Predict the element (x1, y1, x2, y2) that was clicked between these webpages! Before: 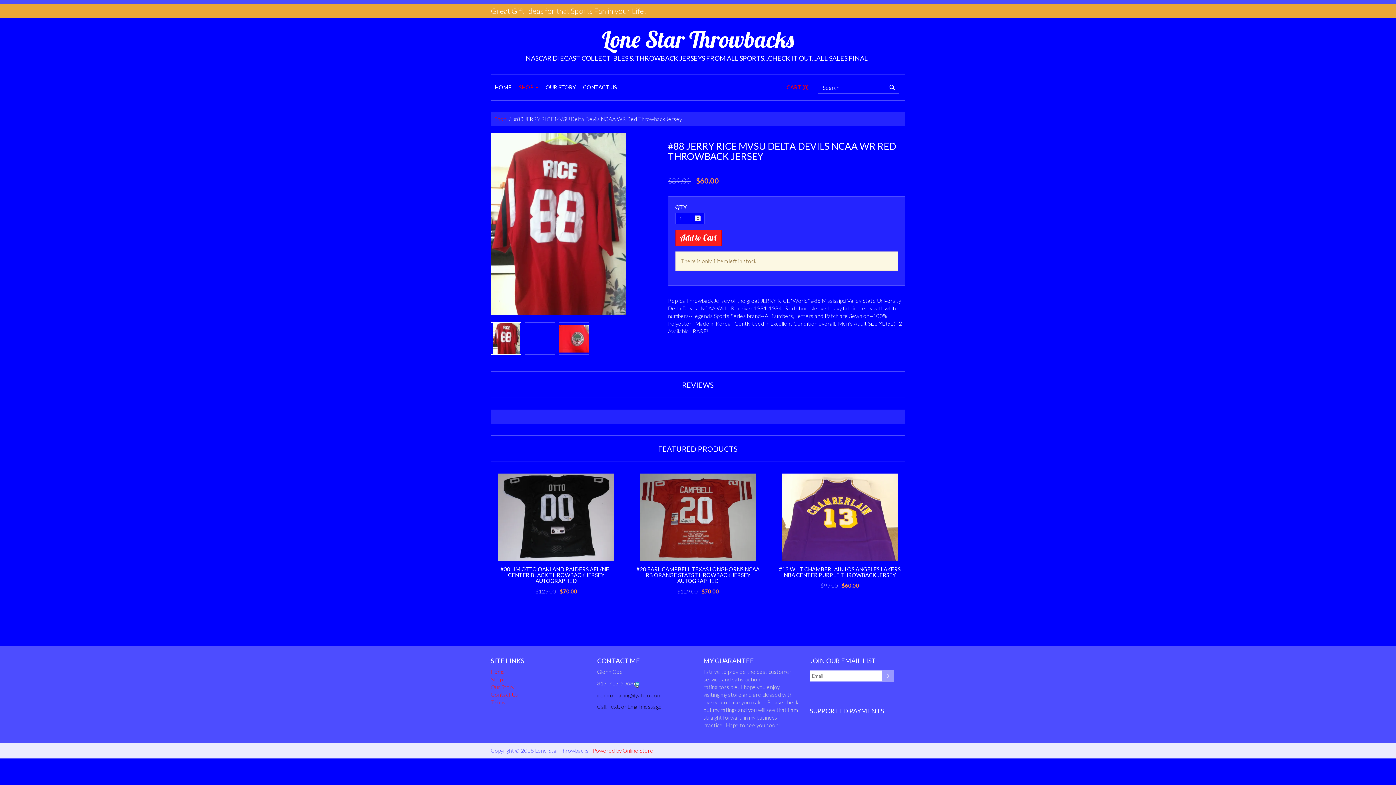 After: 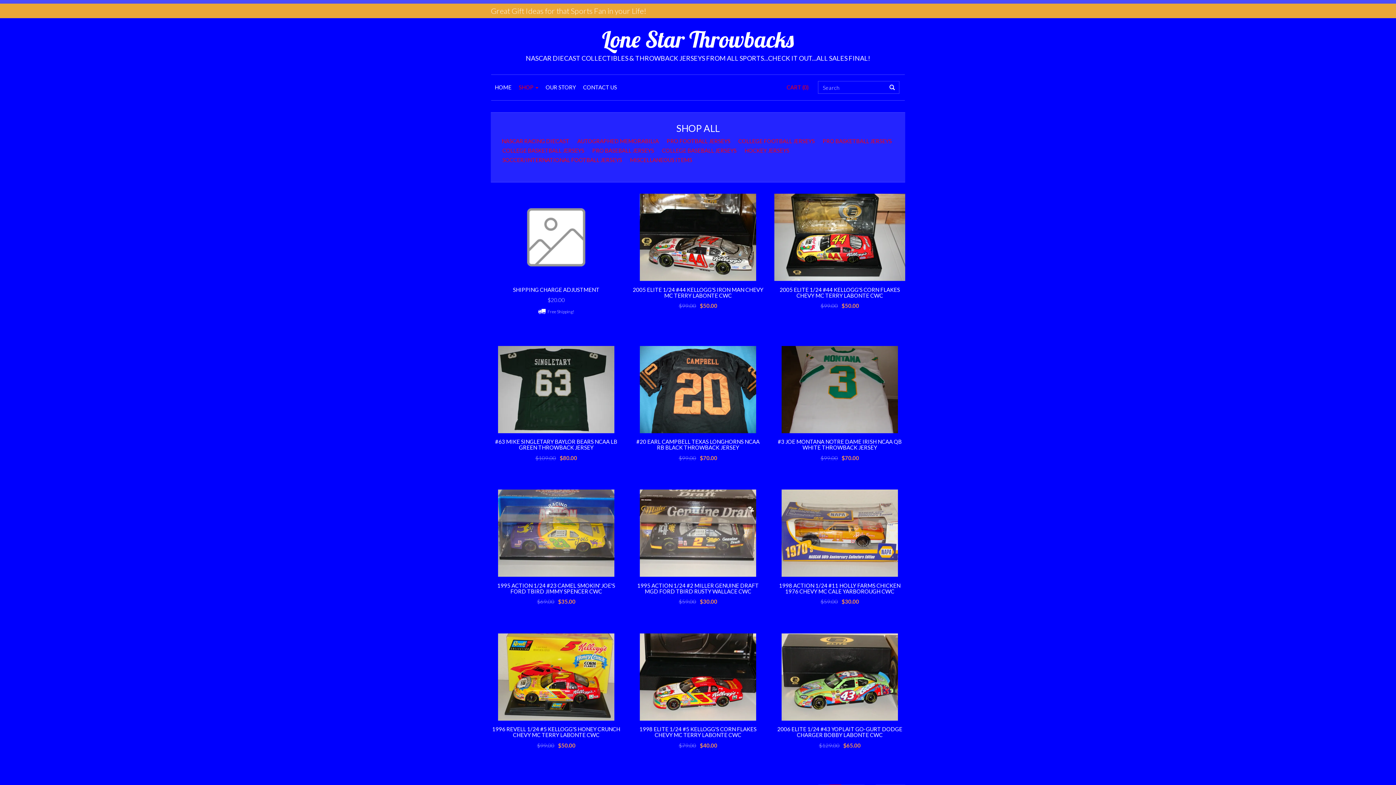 Action: label: Shop bbox: (494, 115, 506, 122)